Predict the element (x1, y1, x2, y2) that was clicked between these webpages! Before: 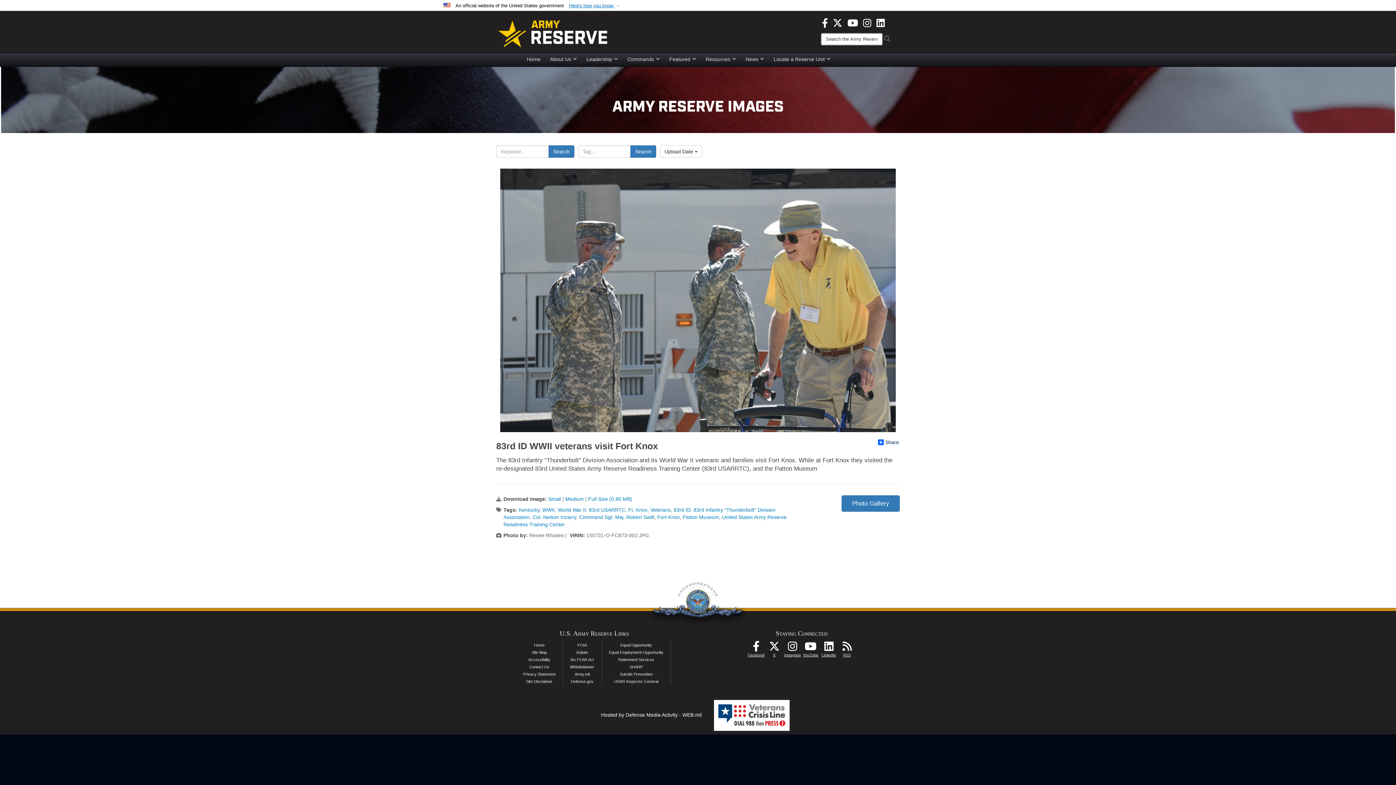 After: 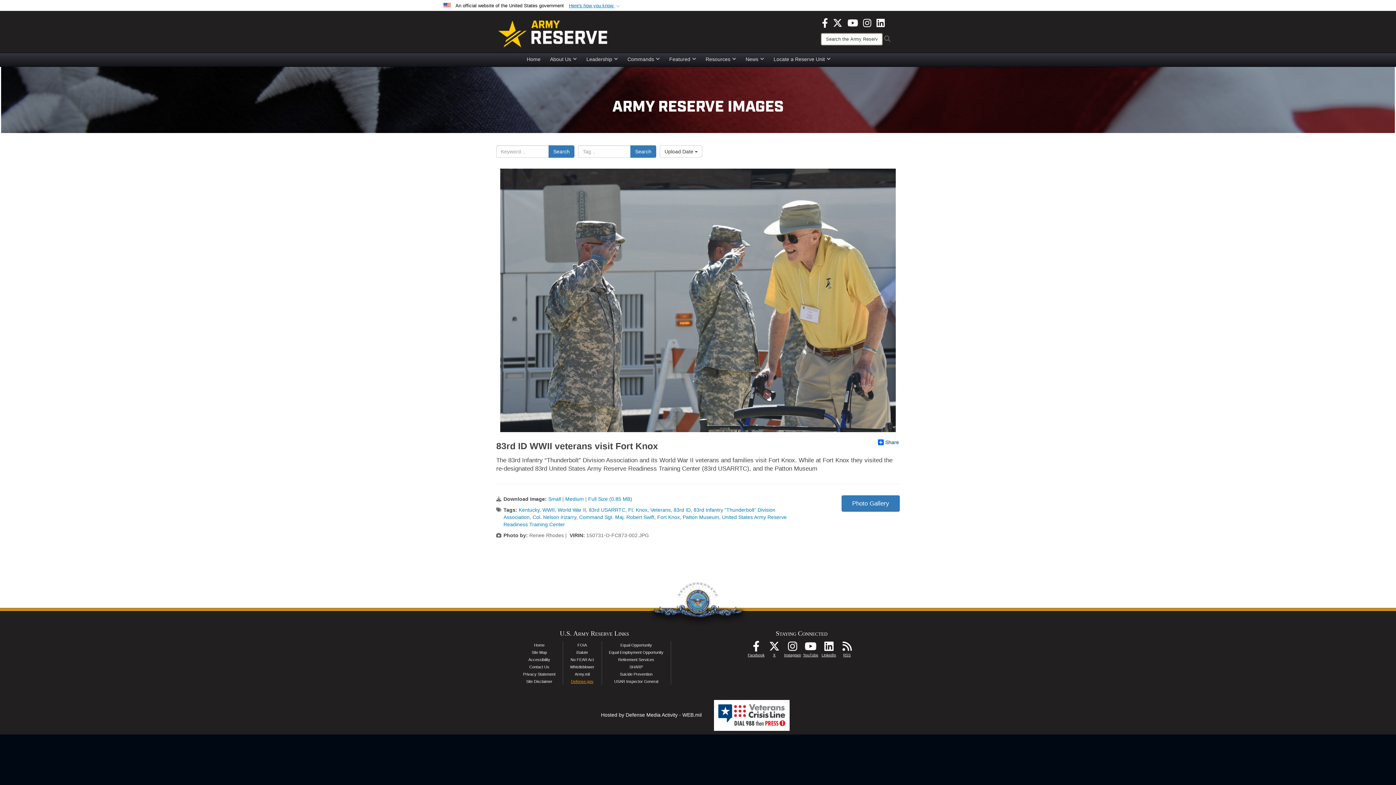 Action: label: Defense.gov bbox: (571, 679, 593, 684)